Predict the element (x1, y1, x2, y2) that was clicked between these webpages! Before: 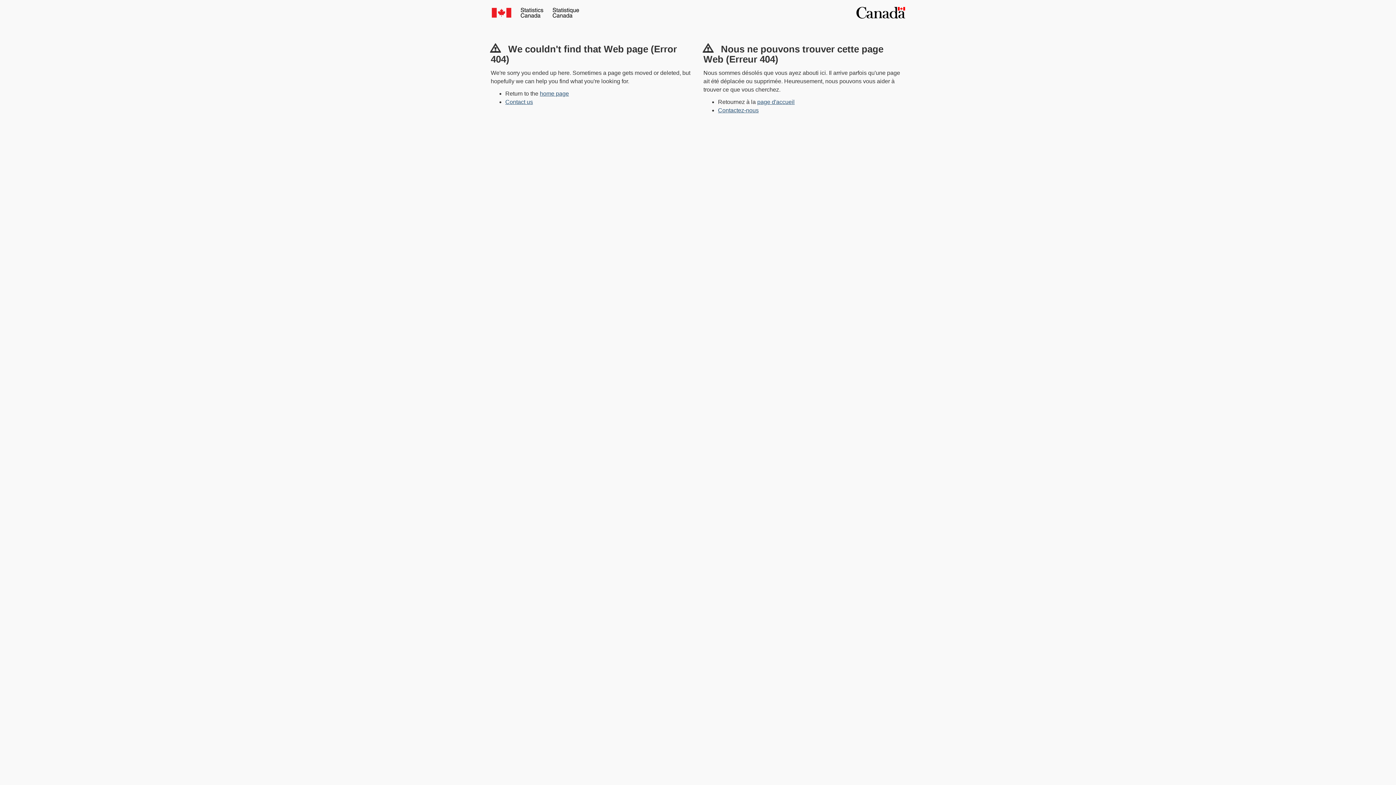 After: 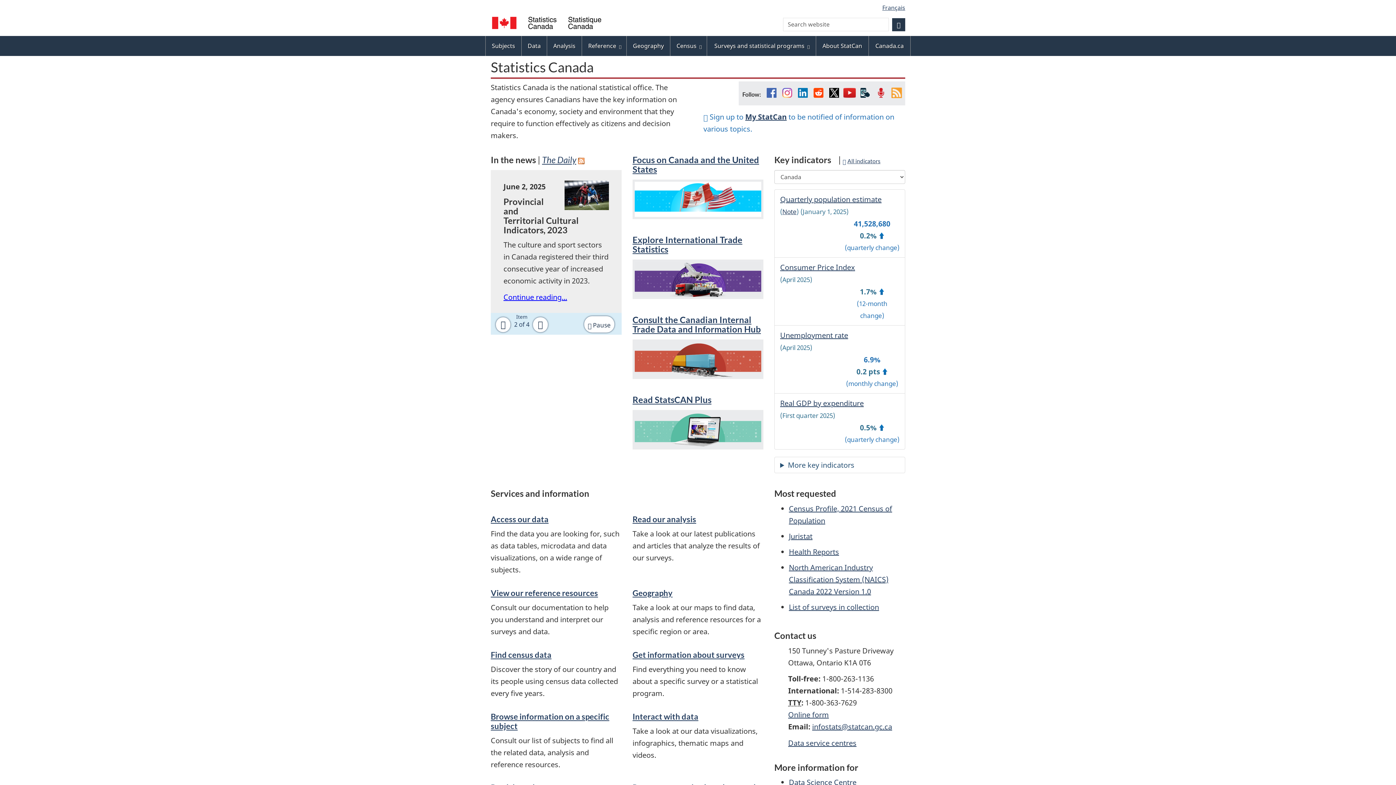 Action: bbox: (540, 90, 569, 96) label: home page